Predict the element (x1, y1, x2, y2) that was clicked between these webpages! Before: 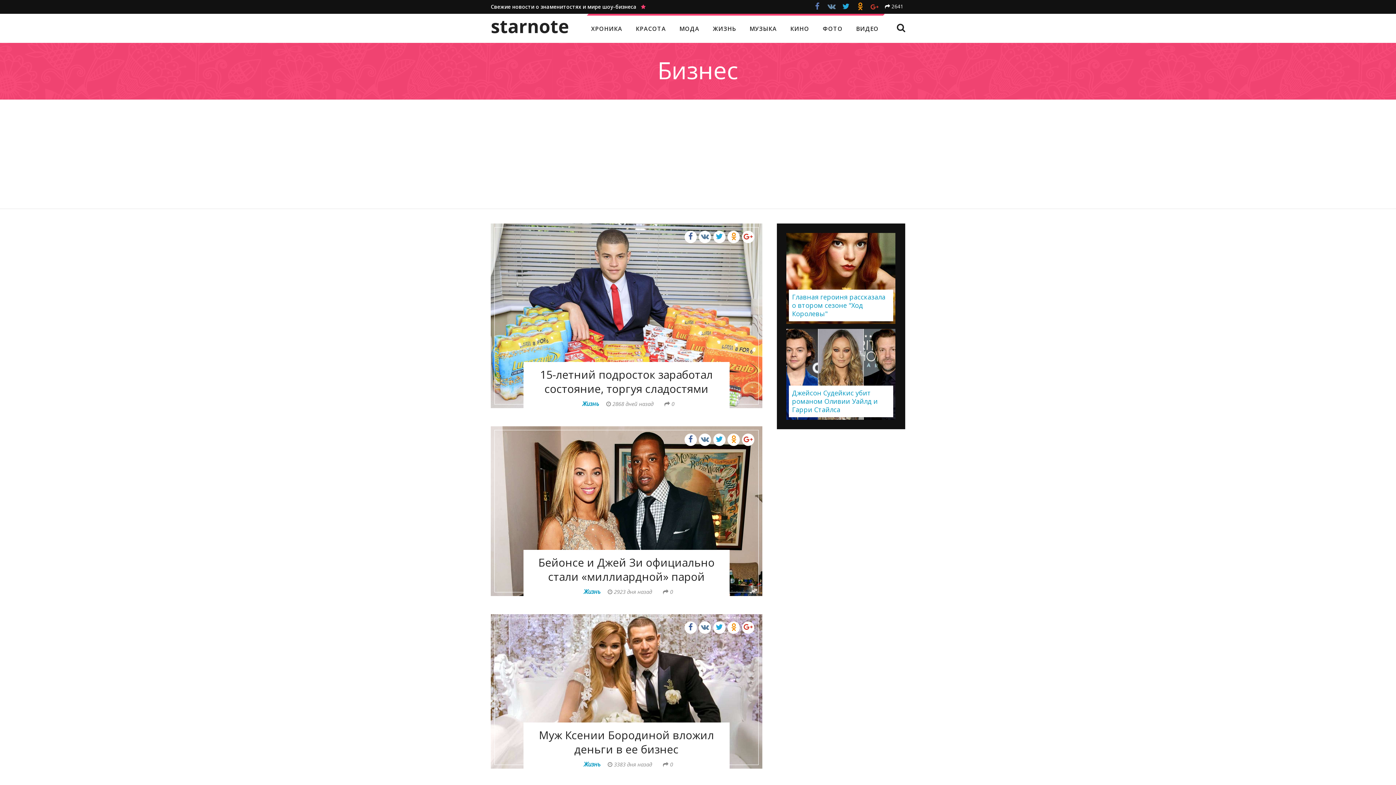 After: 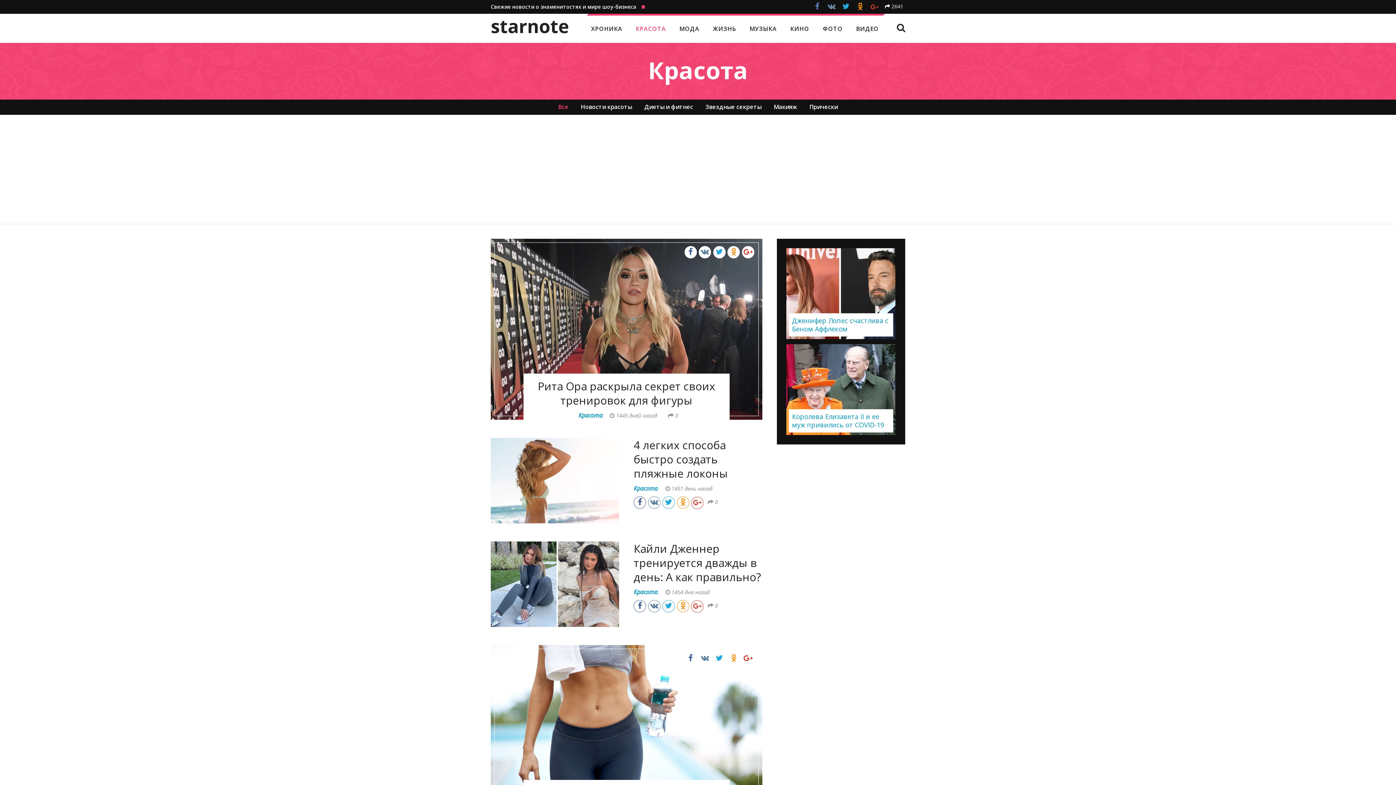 Action: bbox: (630, 15, 672, 42) label: КРАСОТА